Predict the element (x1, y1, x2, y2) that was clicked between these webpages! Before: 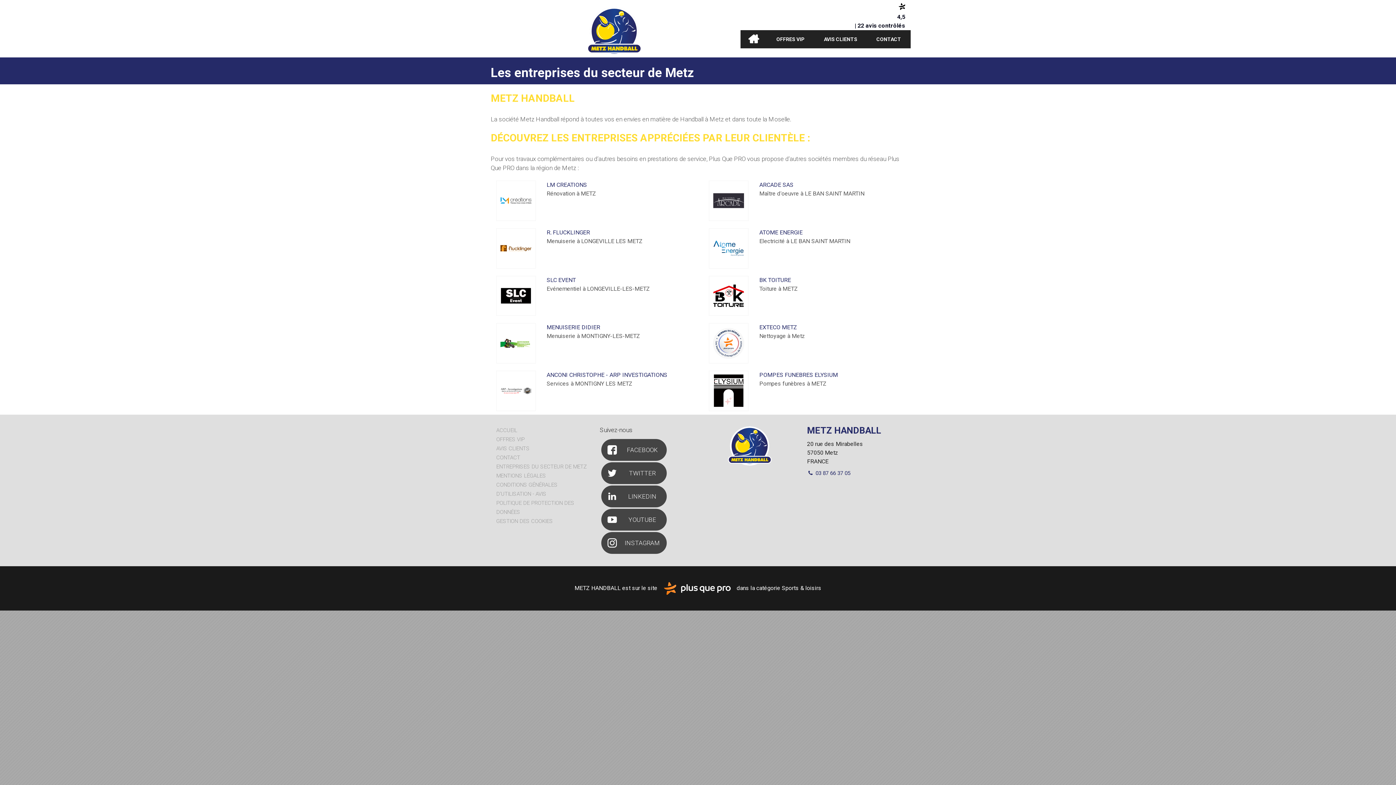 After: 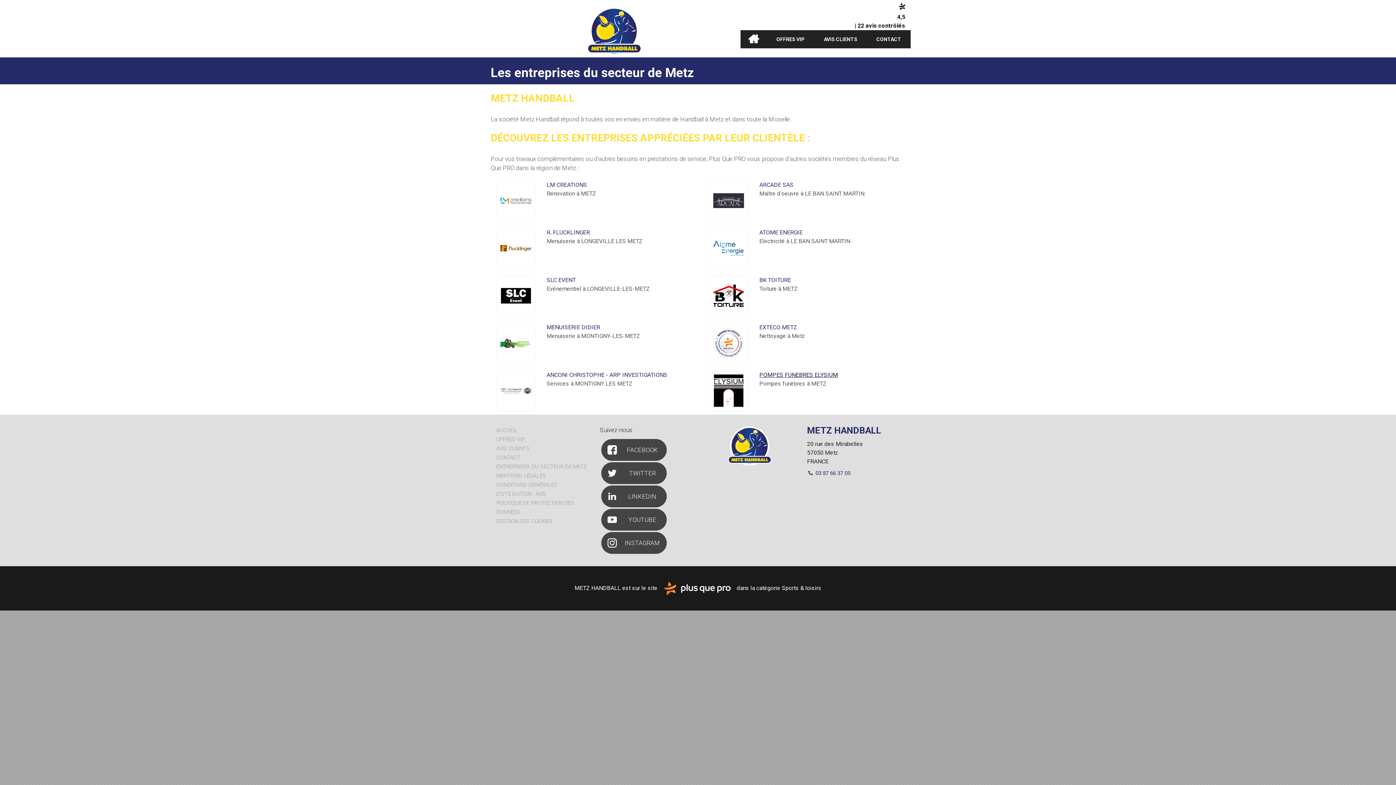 Action: label: POMPES FUNEBRES ELYSIUM bbox: (759, 371, 838, 378)